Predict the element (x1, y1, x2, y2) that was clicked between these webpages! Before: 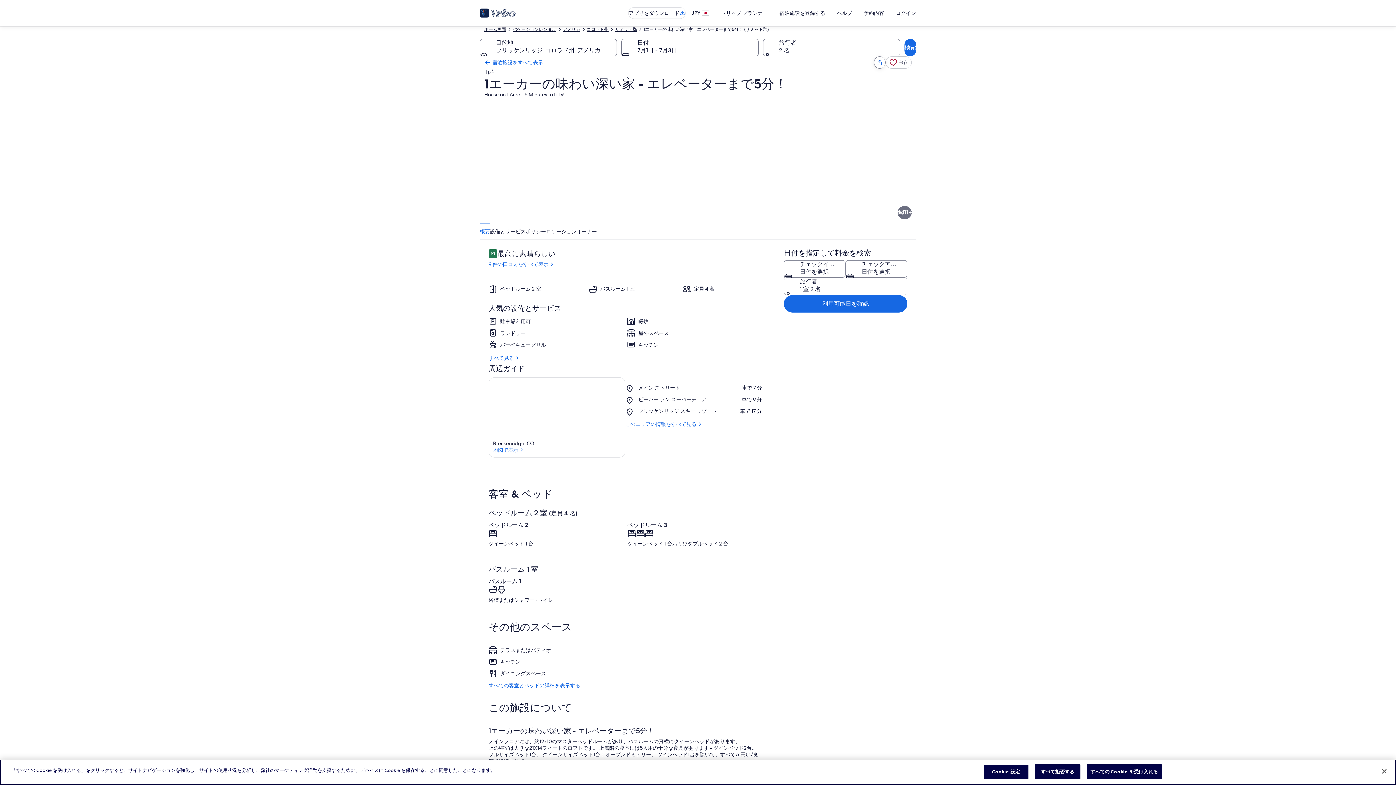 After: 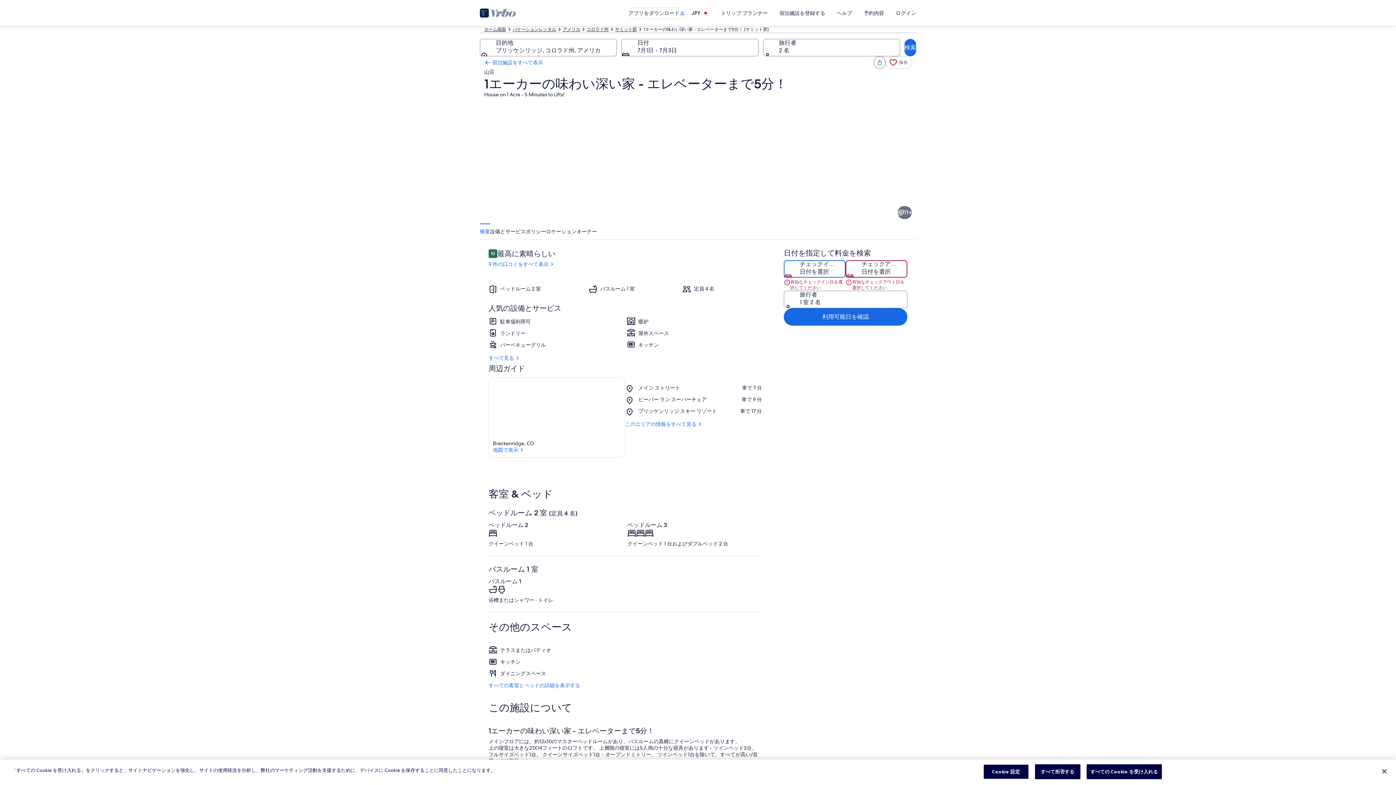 Action: bbox: (784, 295, 907, 312) label: 利用可能日を確認